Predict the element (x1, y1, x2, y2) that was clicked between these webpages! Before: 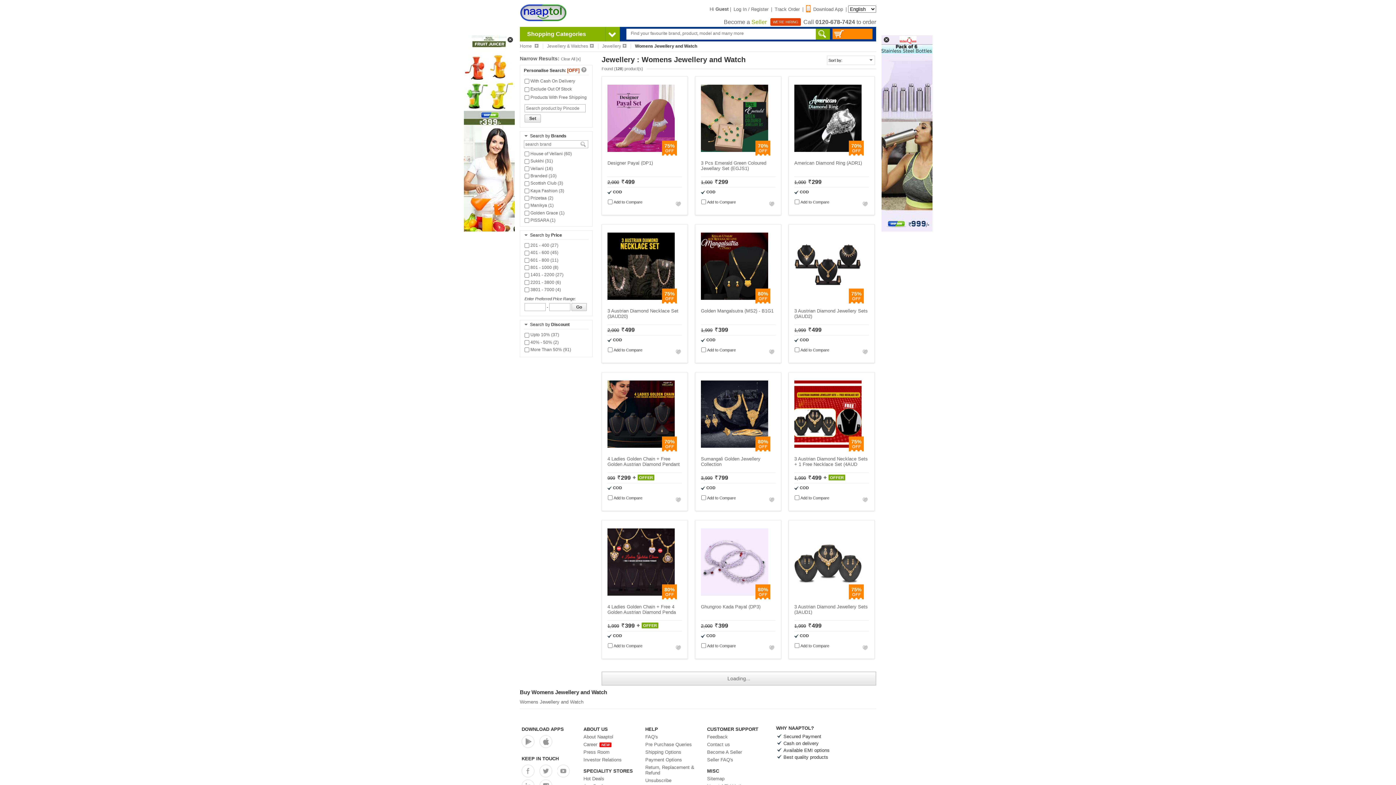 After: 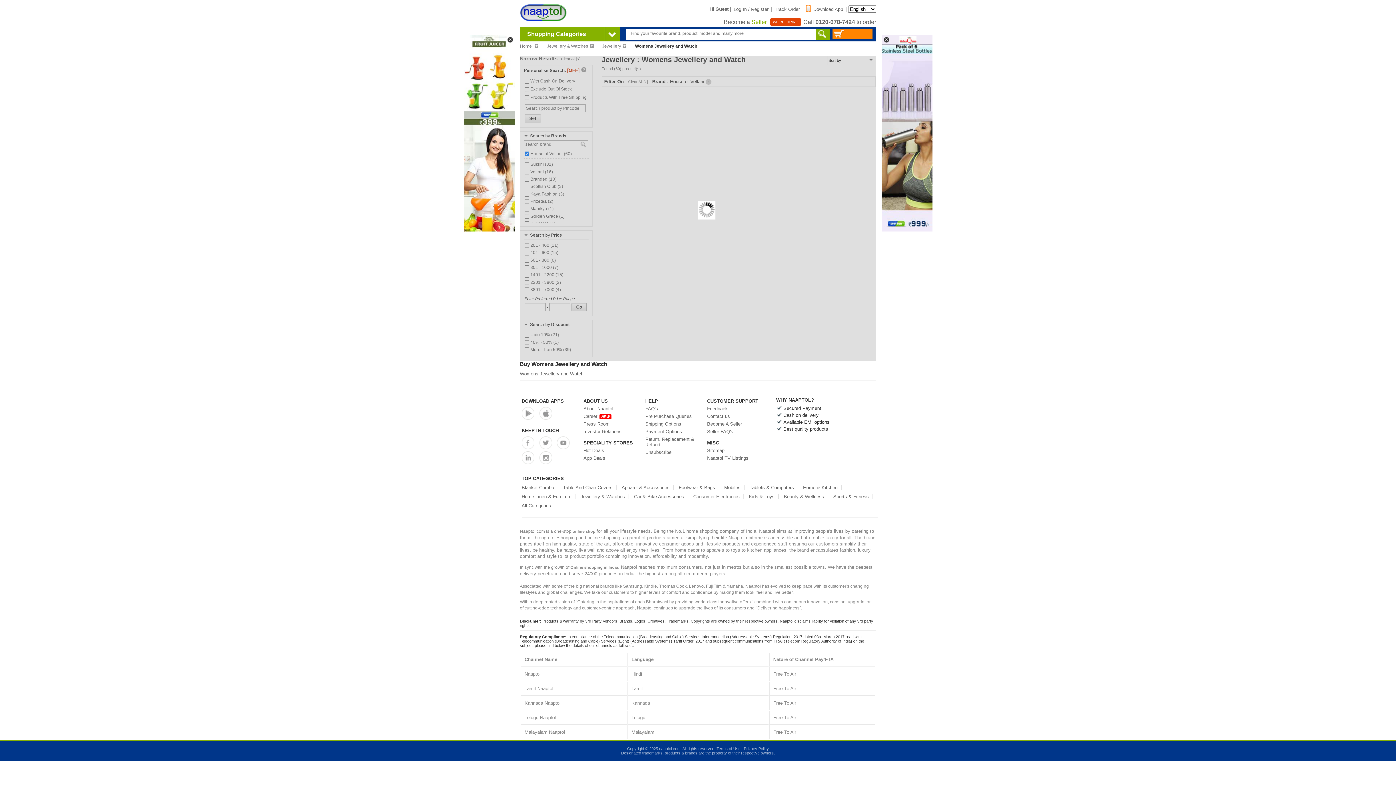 Action: label:  House of Vellani (60) bbox: (524, 150, 572, 156)